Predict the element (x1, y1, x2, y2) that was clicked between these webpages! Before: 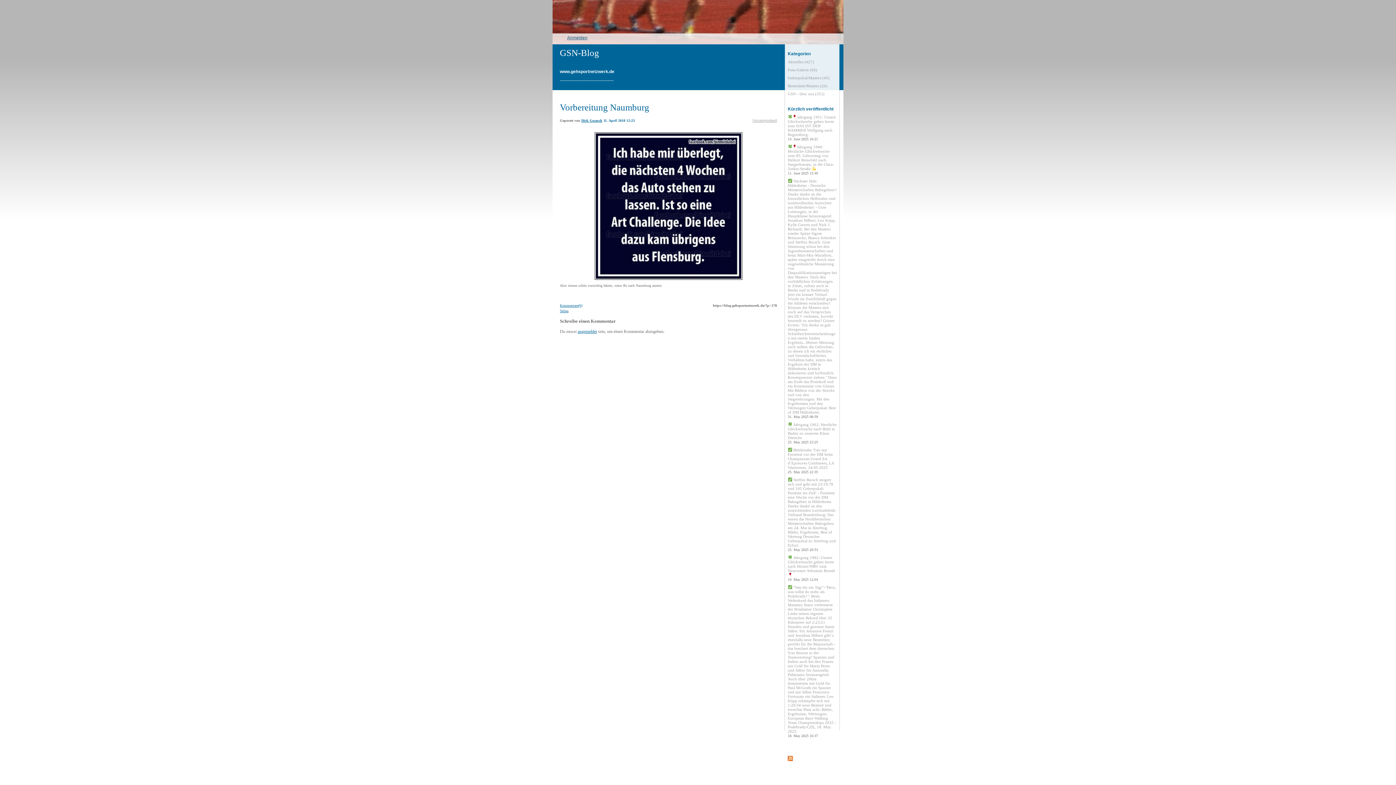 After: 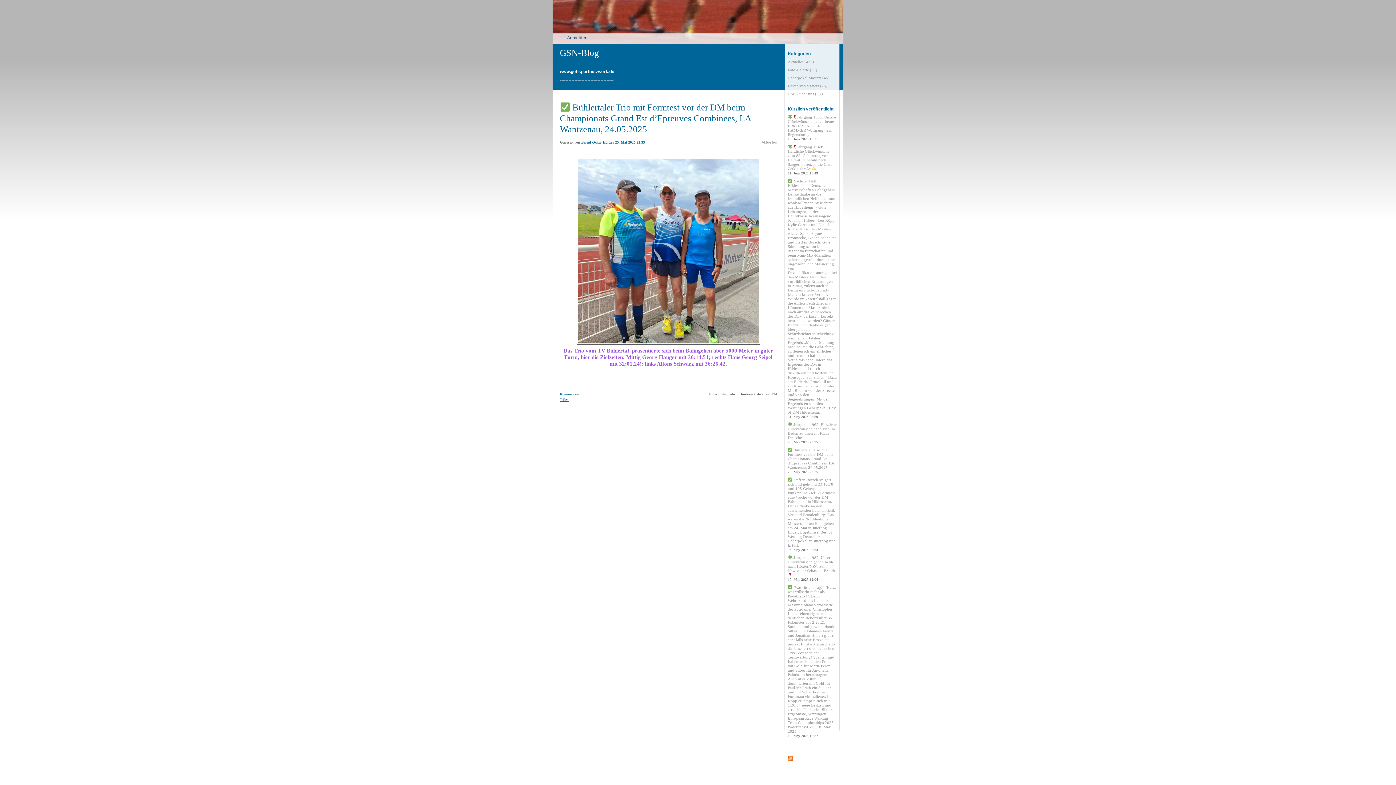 Action: bbox: (788, 448, 834, 474) label:  Bühlertaler Trio mit Formtest vor der DM beim Championats Grand Est d’Epreuves Combinees, LA Wantzenau, 24.05.2025
25. May 2025 22:35